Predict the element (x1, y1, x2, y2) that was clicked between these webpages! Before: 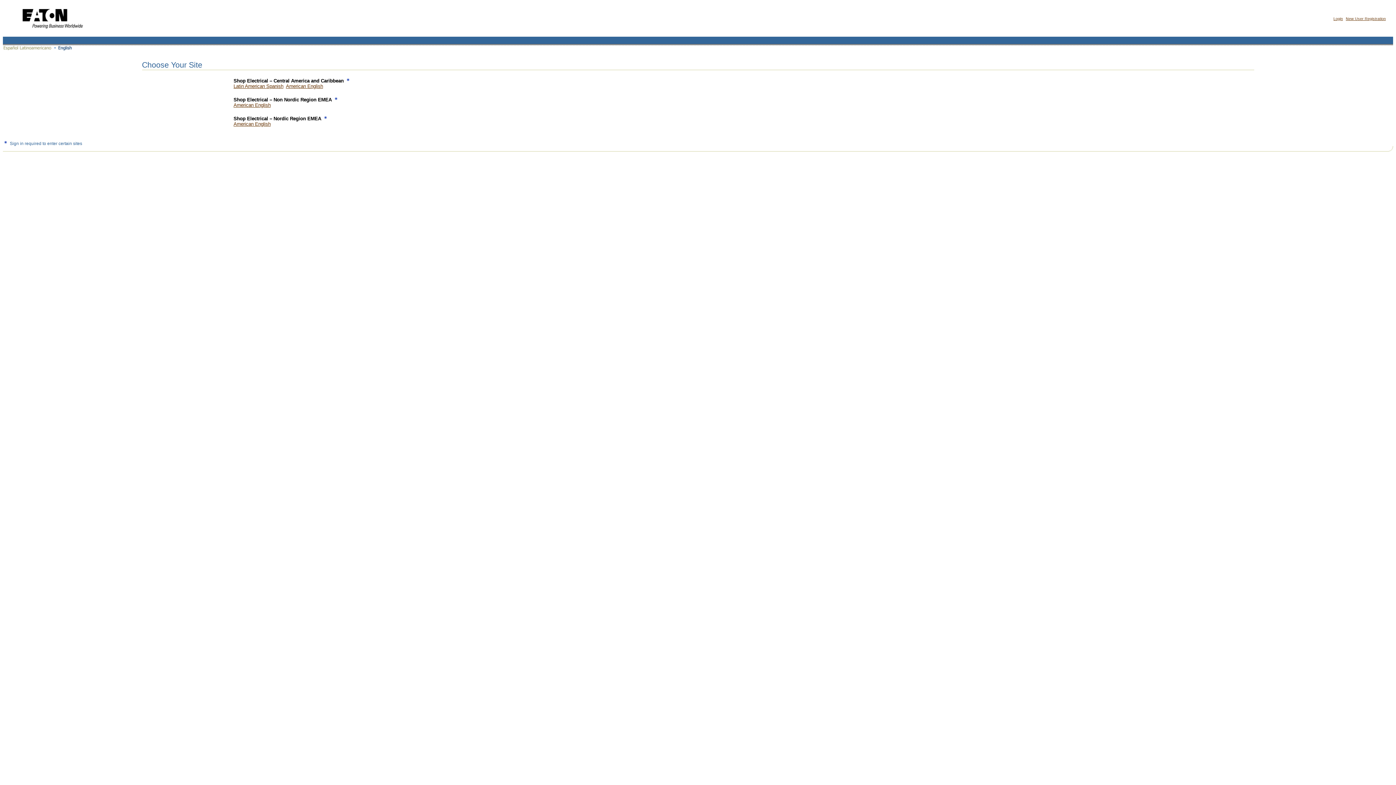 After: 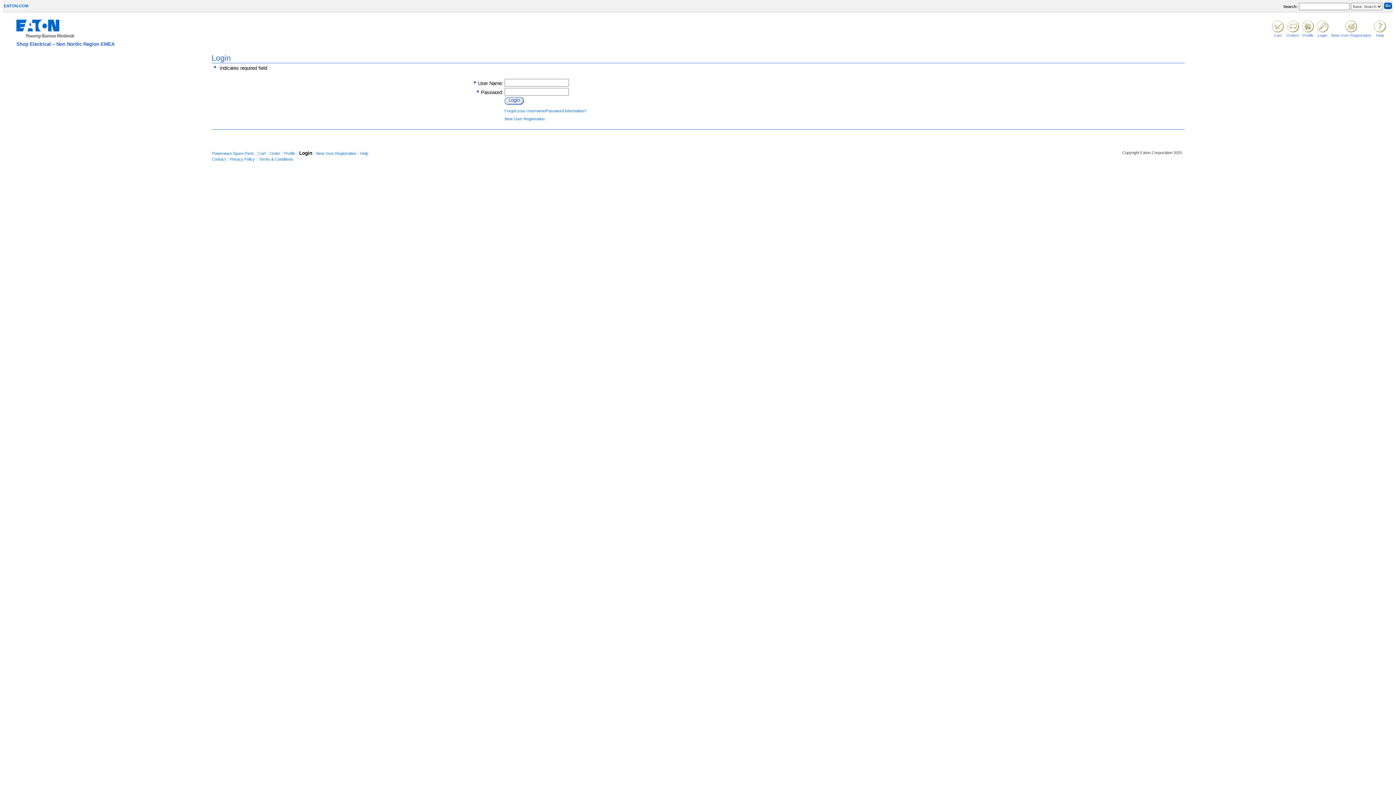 Action: bbox: (233, 102, 270, 108) label: American English